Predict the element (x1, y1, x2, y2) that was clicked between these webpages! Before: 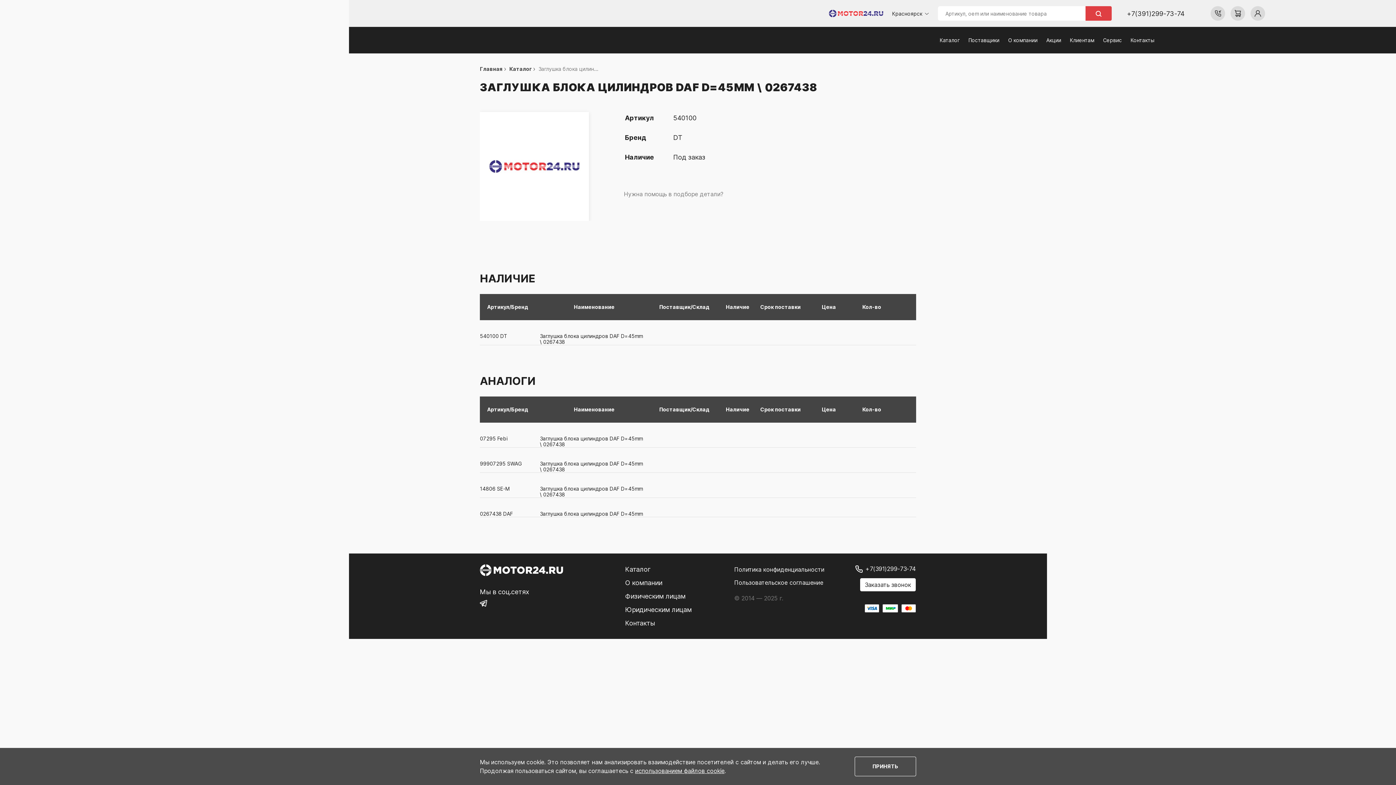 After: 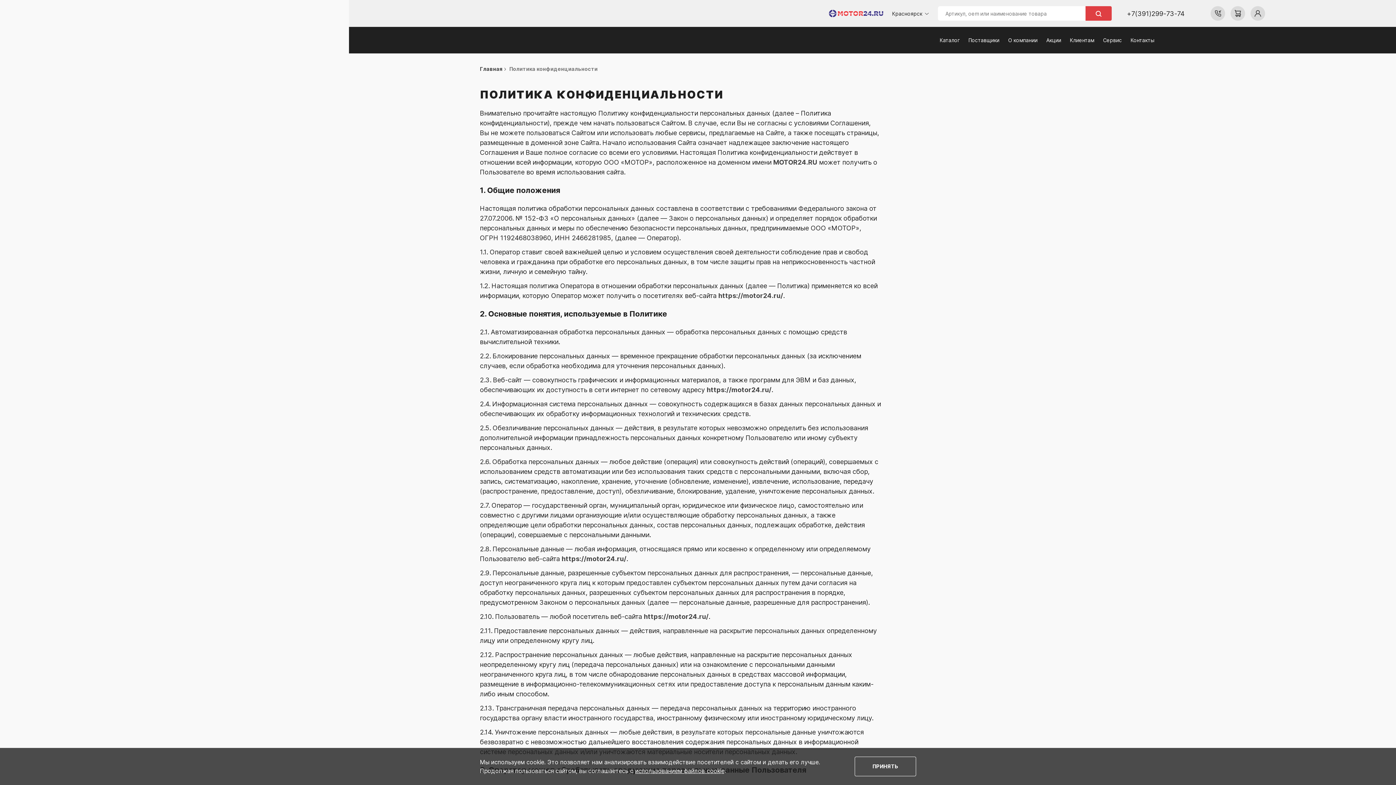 Action: label: использованием файлов cookie bbox: (635, 767, 724, 774)